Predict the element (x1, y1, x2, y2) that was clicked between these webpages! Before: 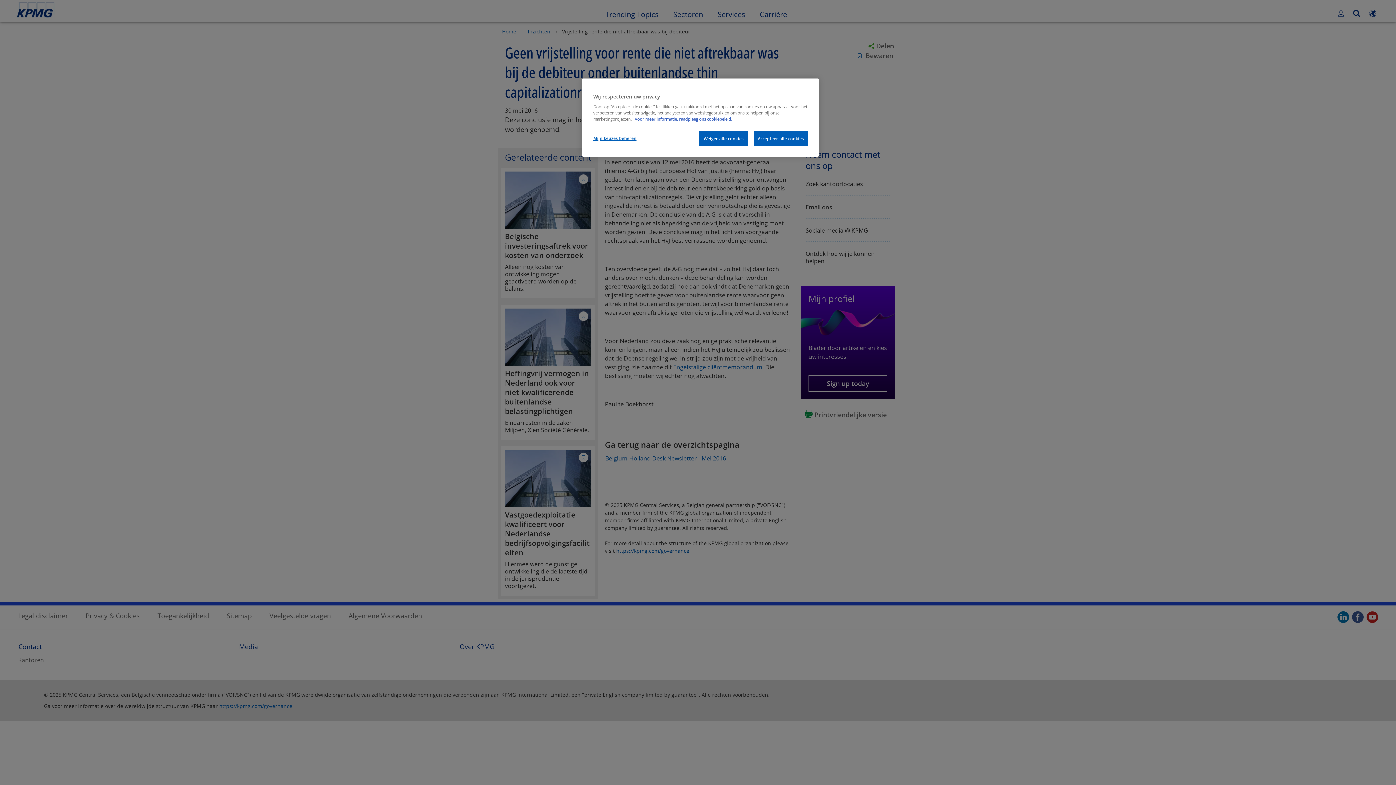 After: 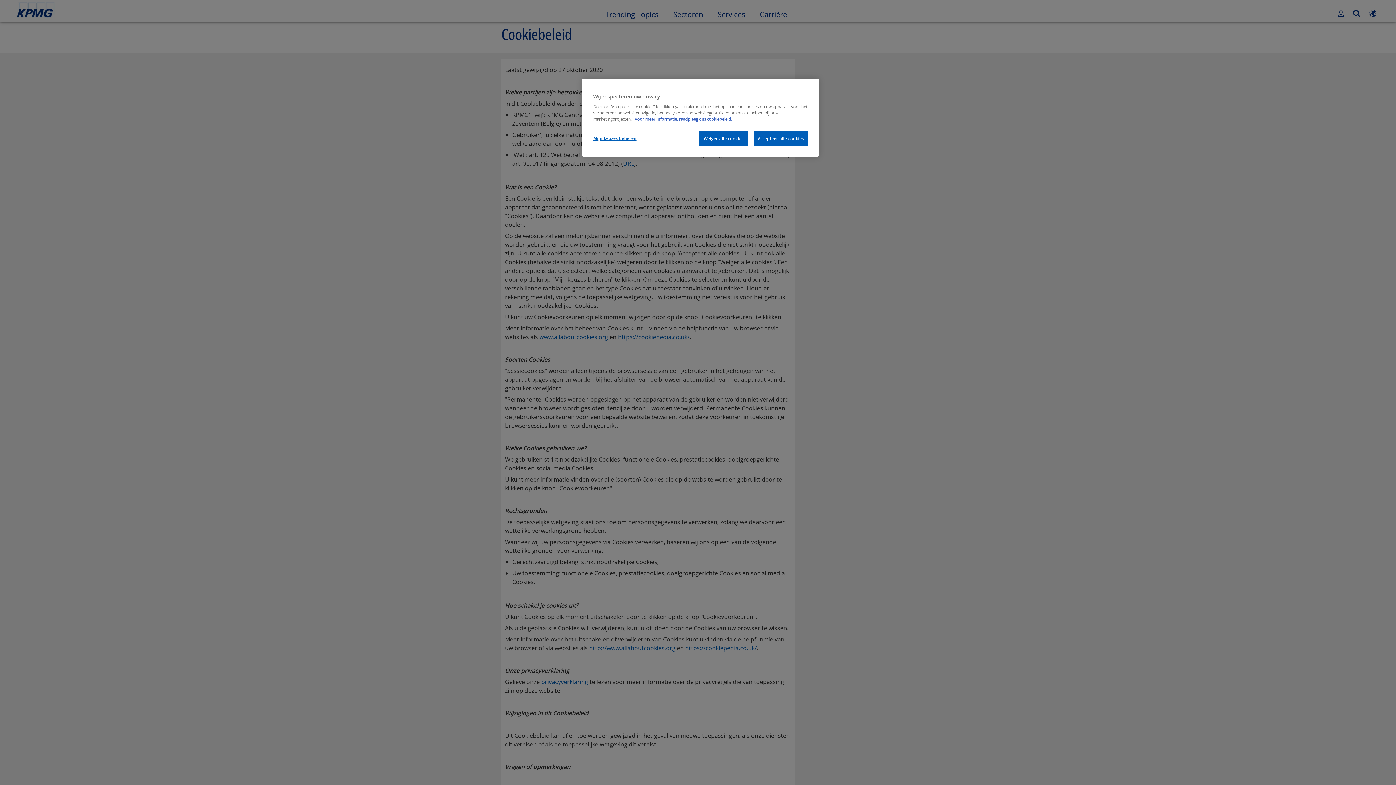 Action: bbox: (634, 116, 732, 121) label: Meer informatie over uw privacy